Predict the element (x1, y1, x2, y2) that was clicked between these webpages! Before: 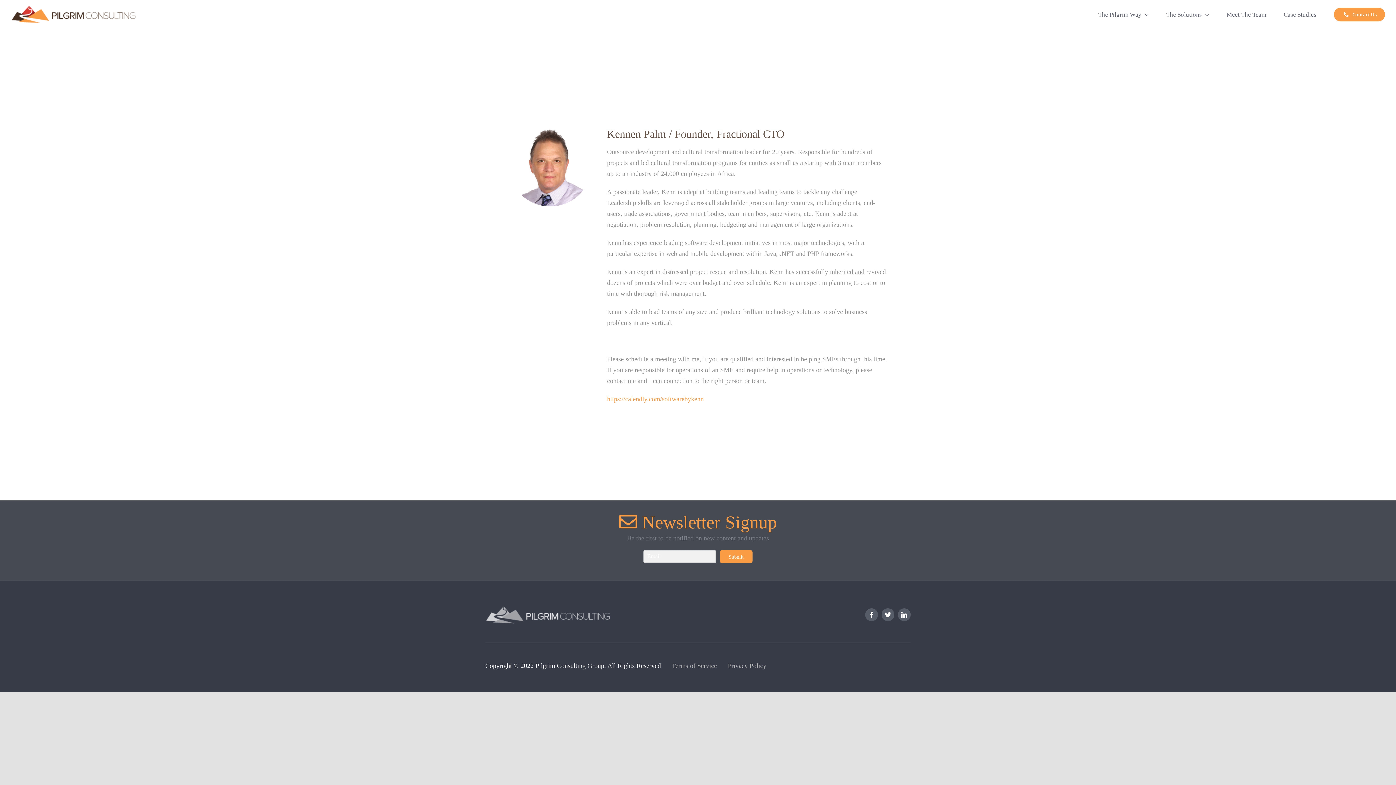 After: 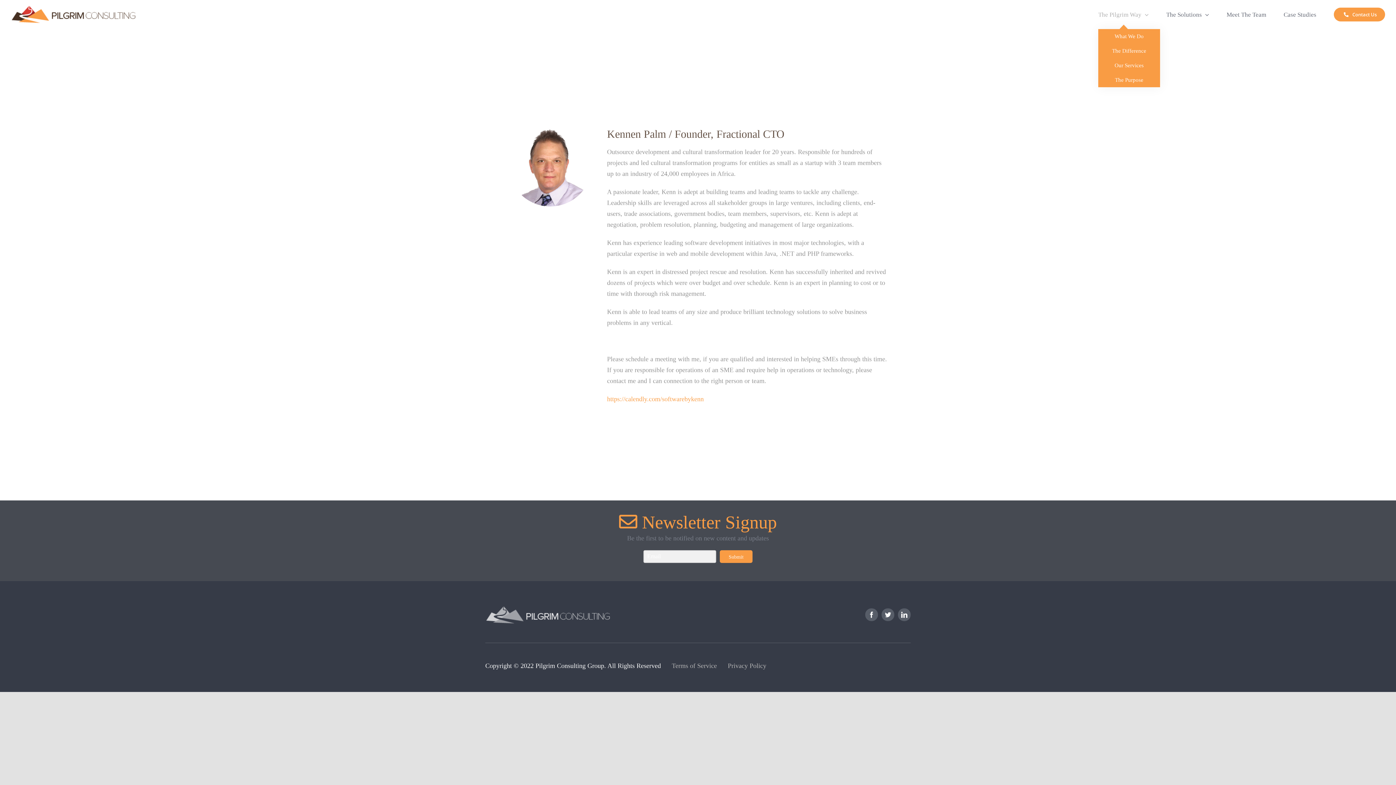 Action: bbox: (1098, 0, 1149, 29) label: The Pilgrim Way